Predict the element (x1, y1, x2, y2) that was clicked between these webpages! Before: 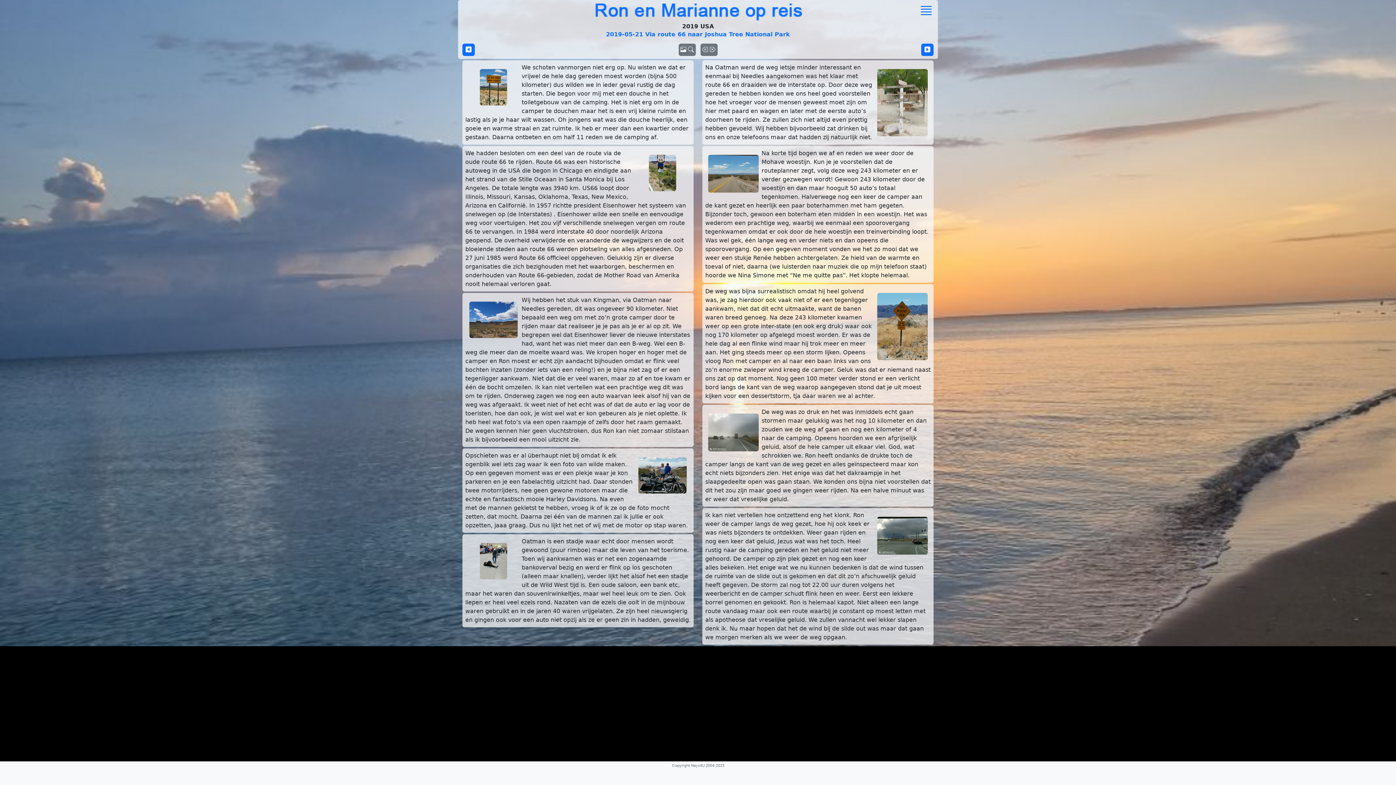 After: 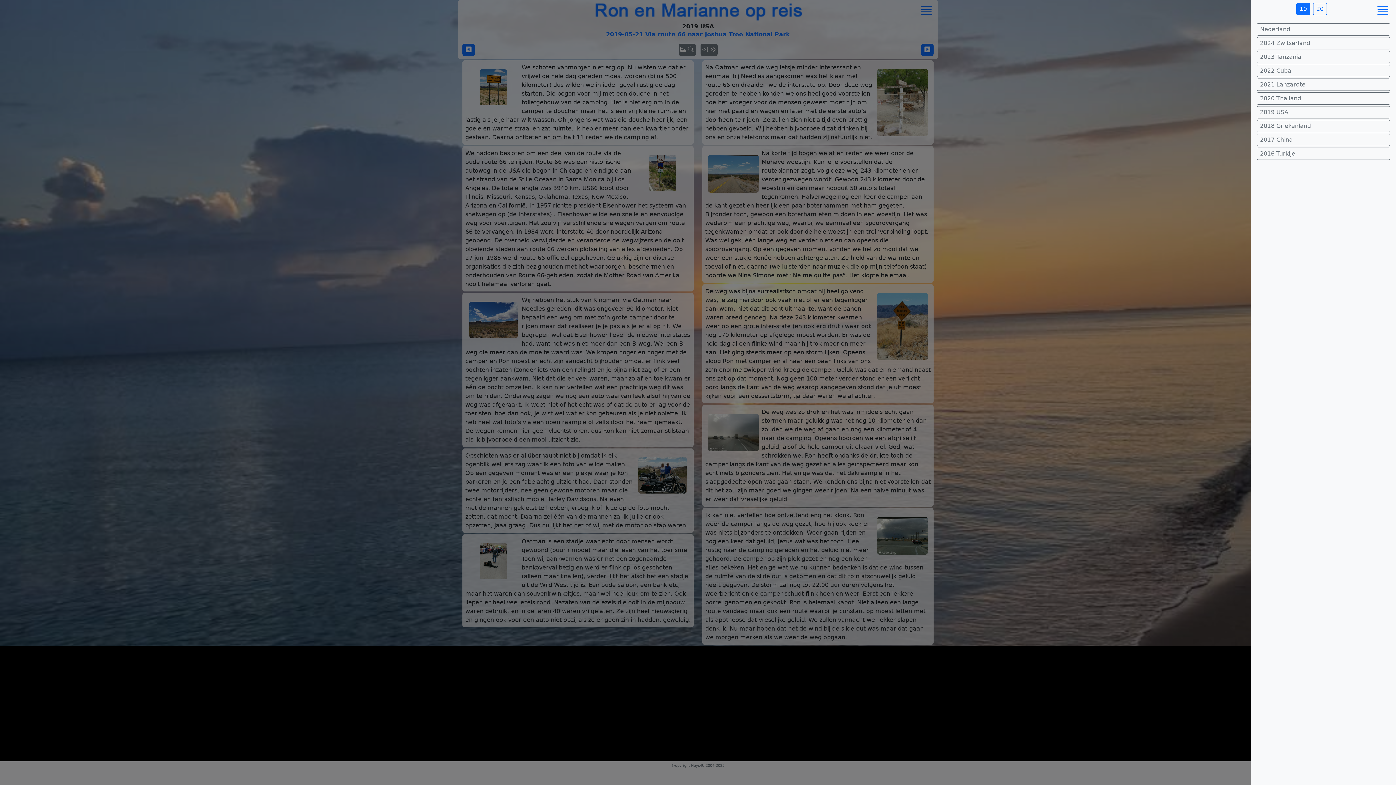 Action: bbox: (919, 0, 933, 21)